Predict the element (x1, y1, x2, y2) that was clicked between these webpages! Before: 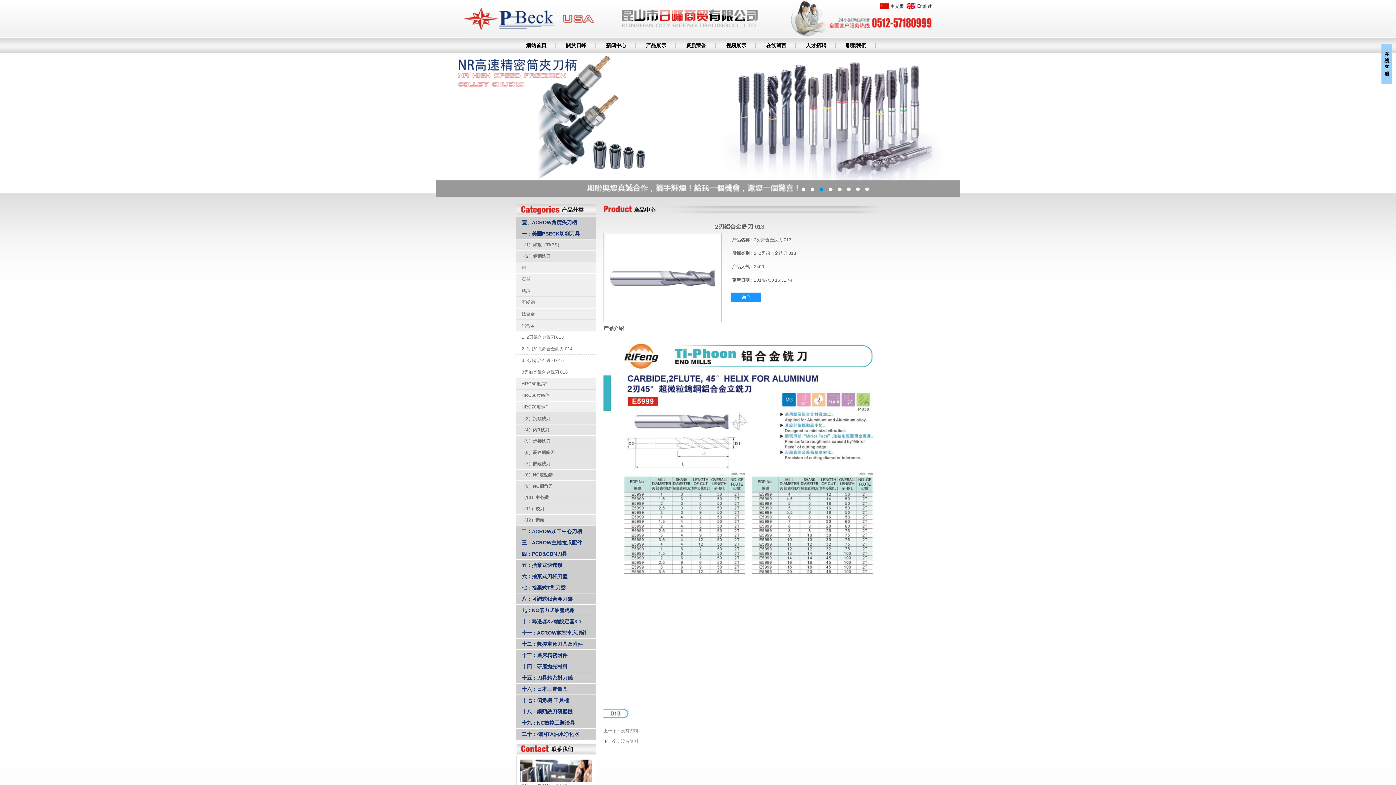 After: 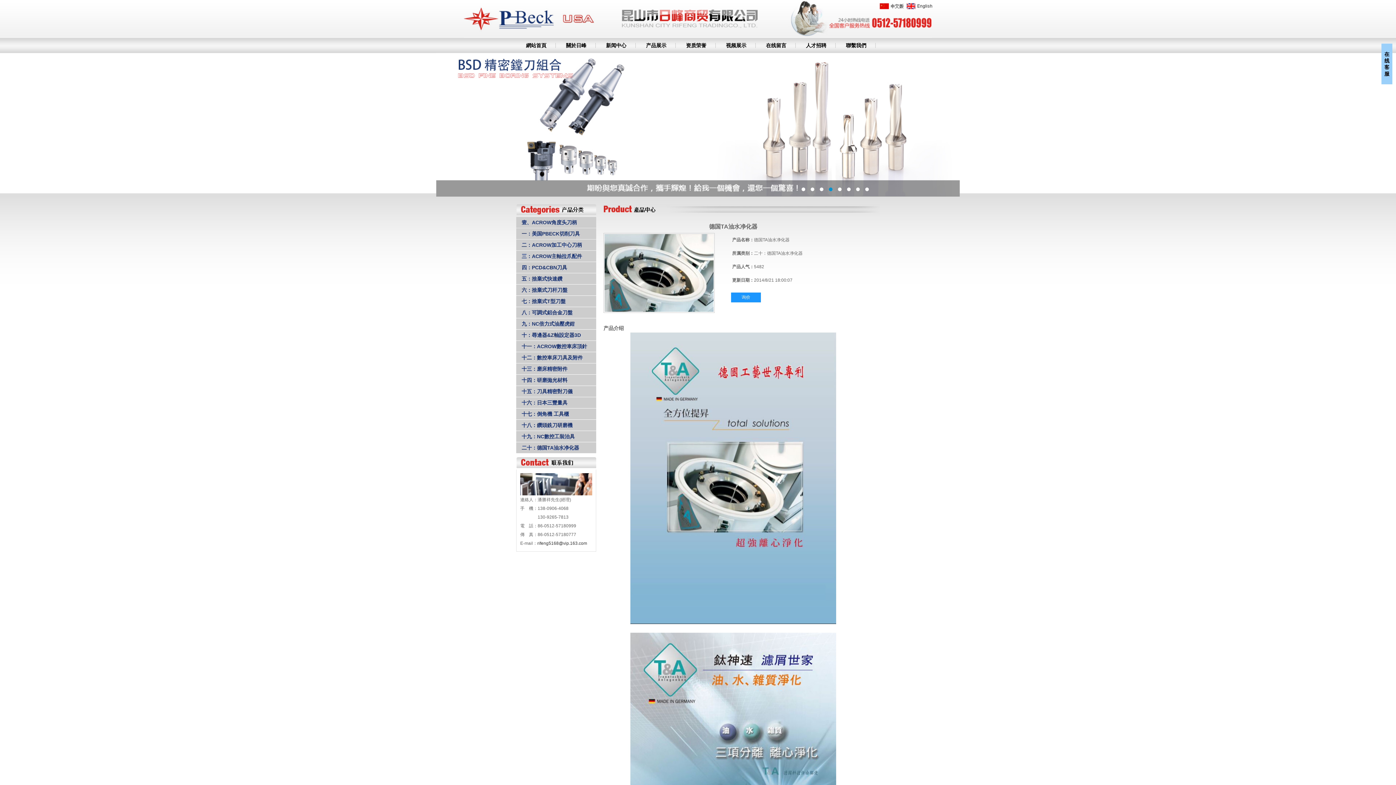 Action: bbox: (521, 731, 579, 737) label: 二十：德国TA油水净化器